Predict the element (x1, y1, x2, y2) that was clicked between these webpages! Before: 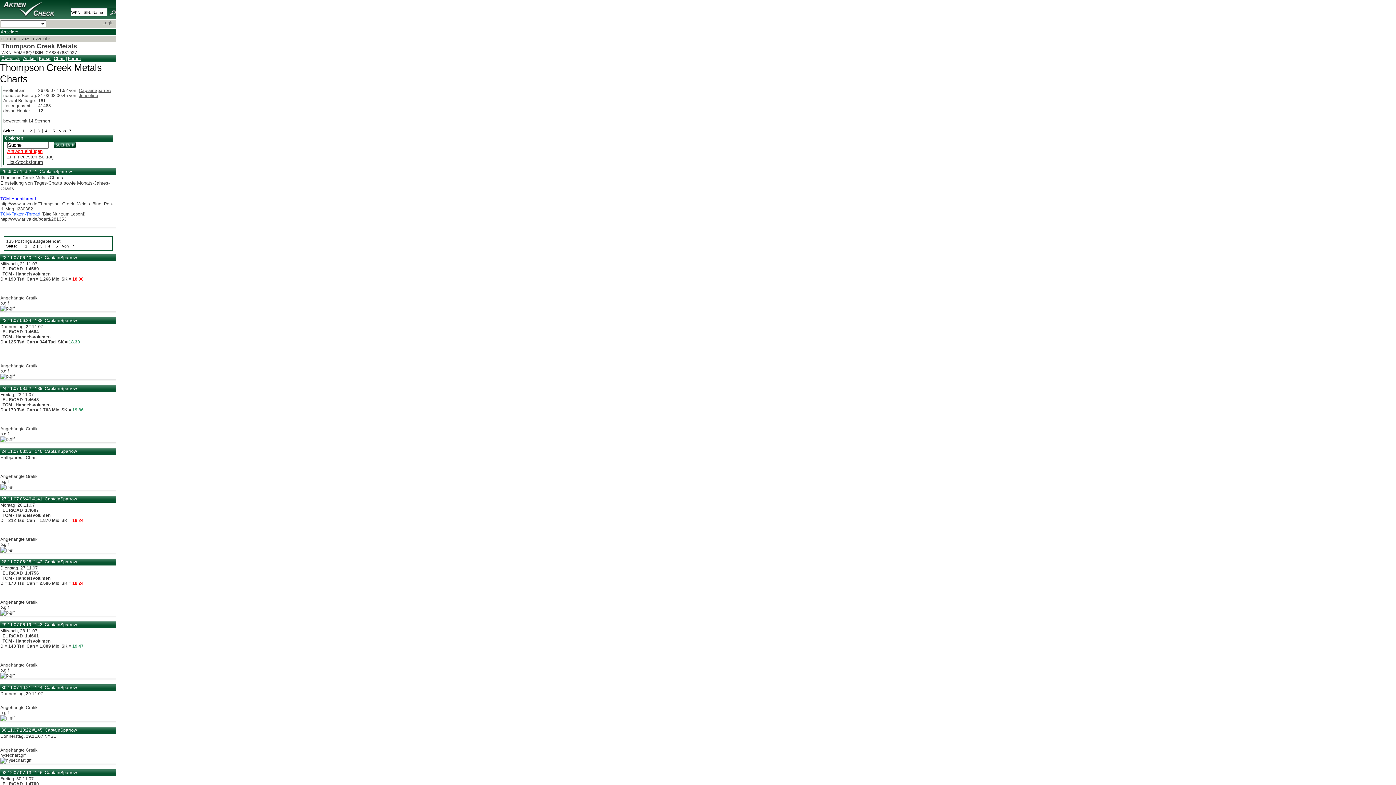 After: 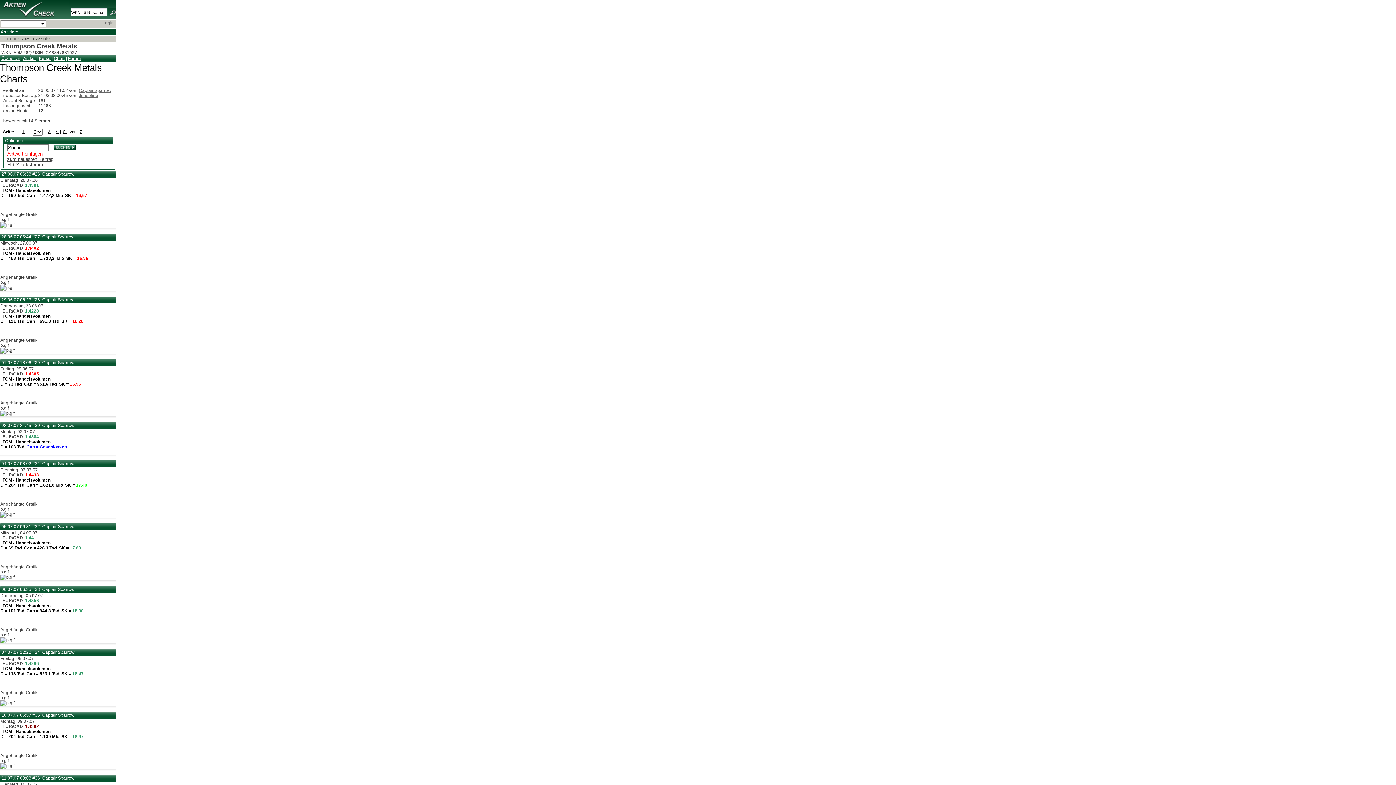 Action: bbox: (32, 244, 36, 248) label: 2 